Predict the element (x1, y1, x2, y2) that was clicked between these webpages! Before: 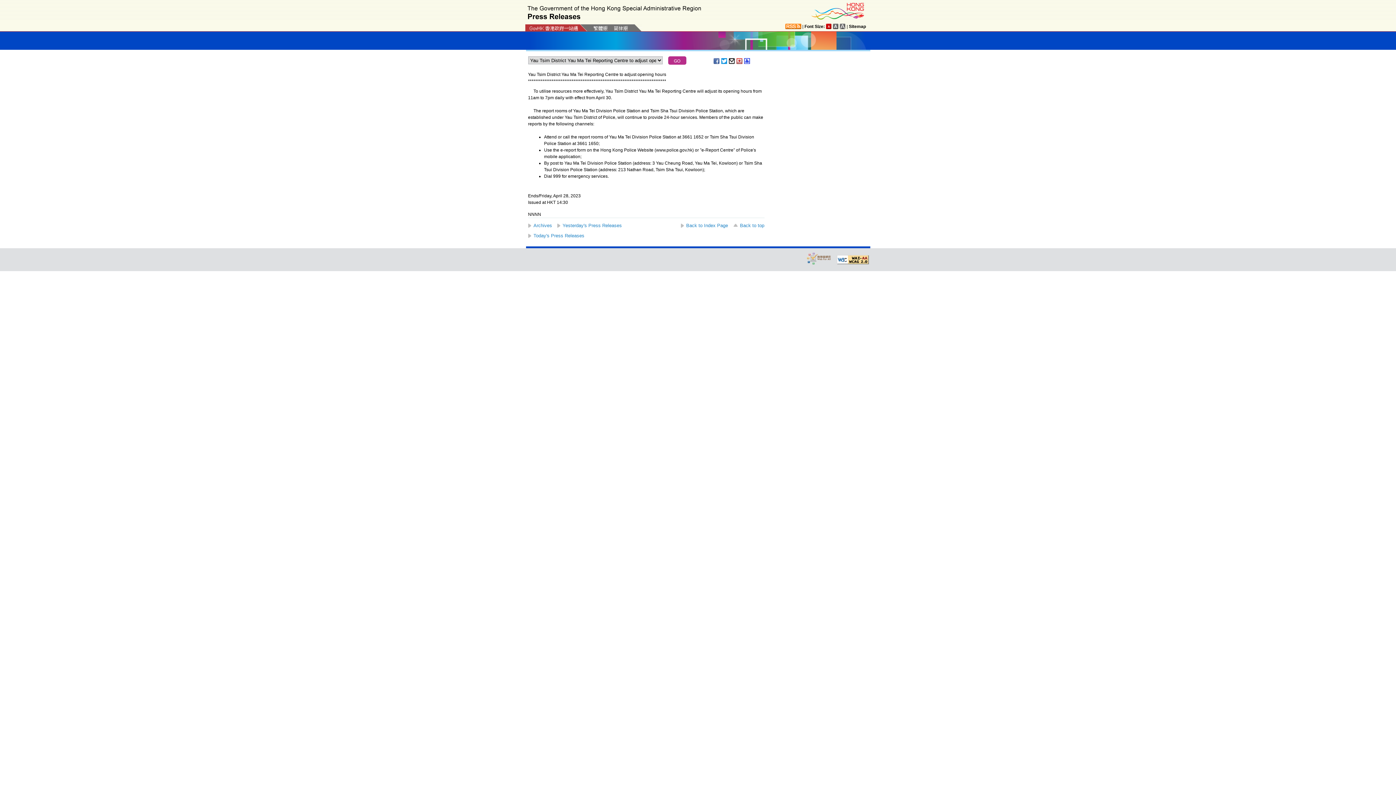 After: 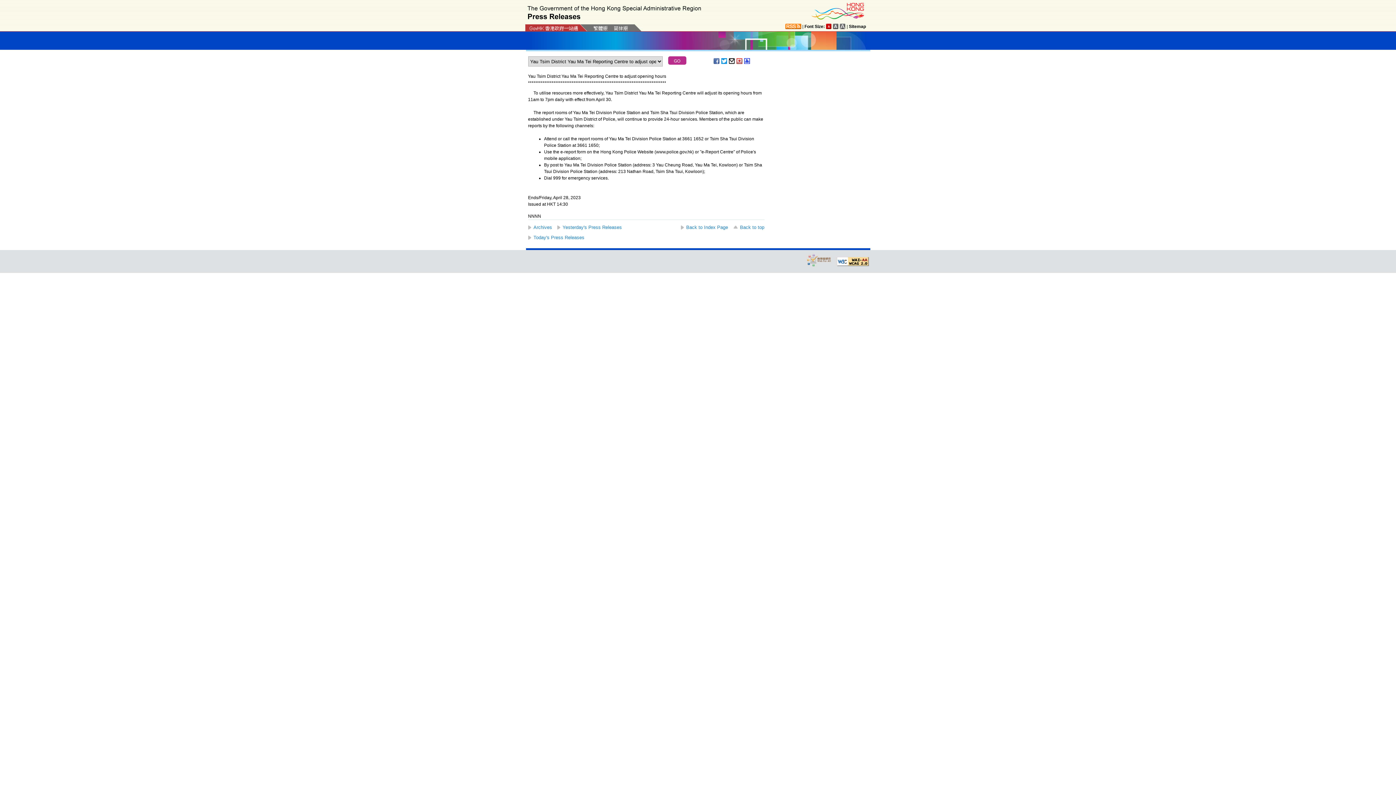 Action: bbox: (826, 23, 832, 29)